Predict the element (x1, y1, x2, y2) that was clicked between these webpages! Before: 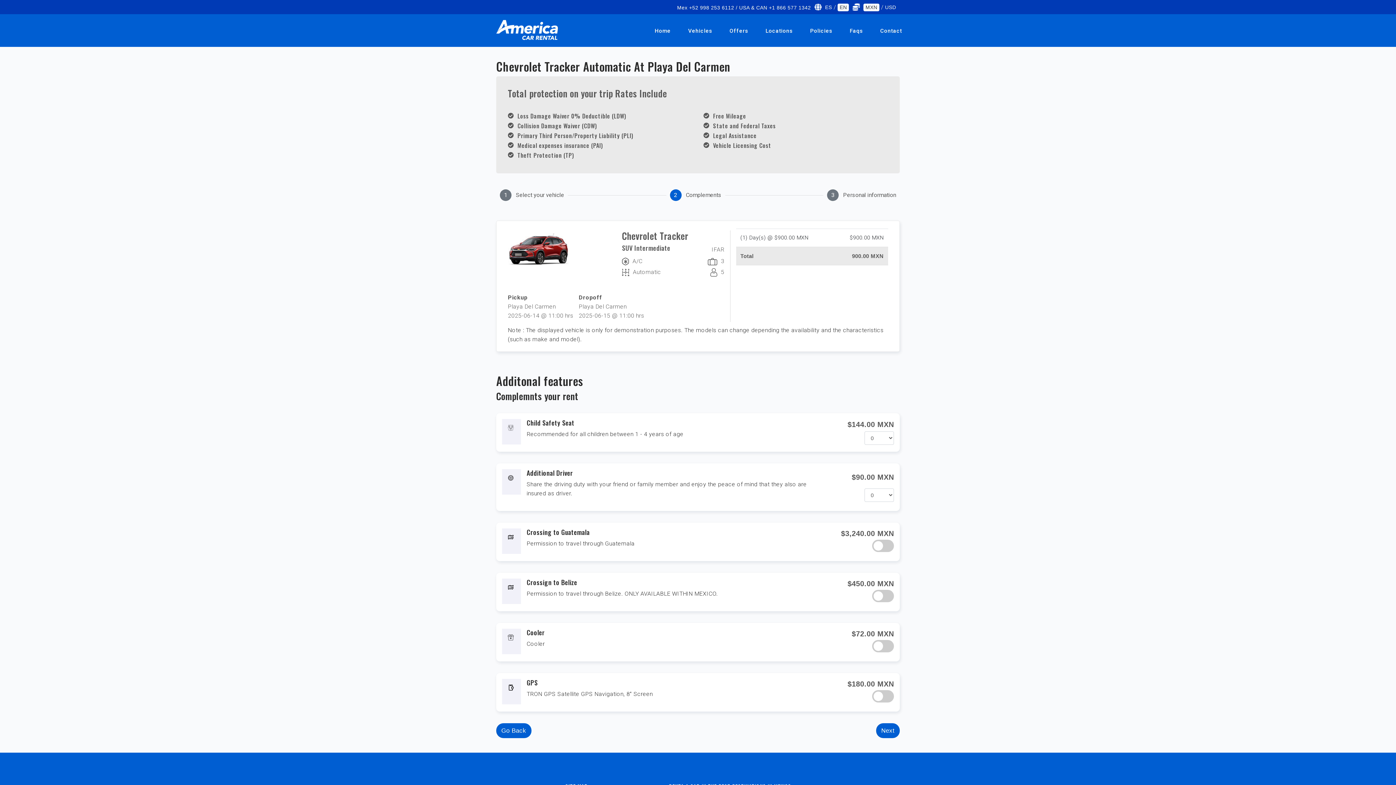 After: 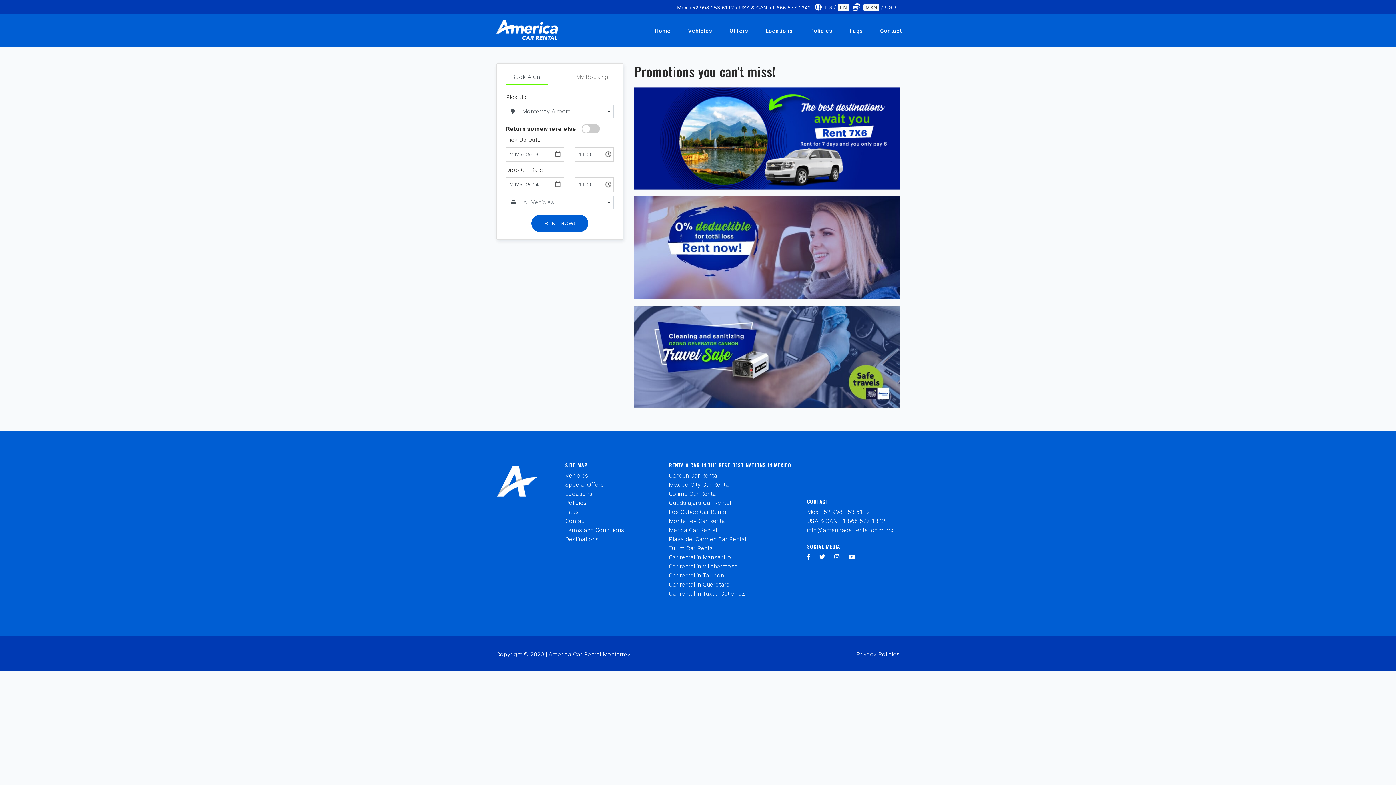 Action: bbox: (721, 23, 757, 37) label: Offers